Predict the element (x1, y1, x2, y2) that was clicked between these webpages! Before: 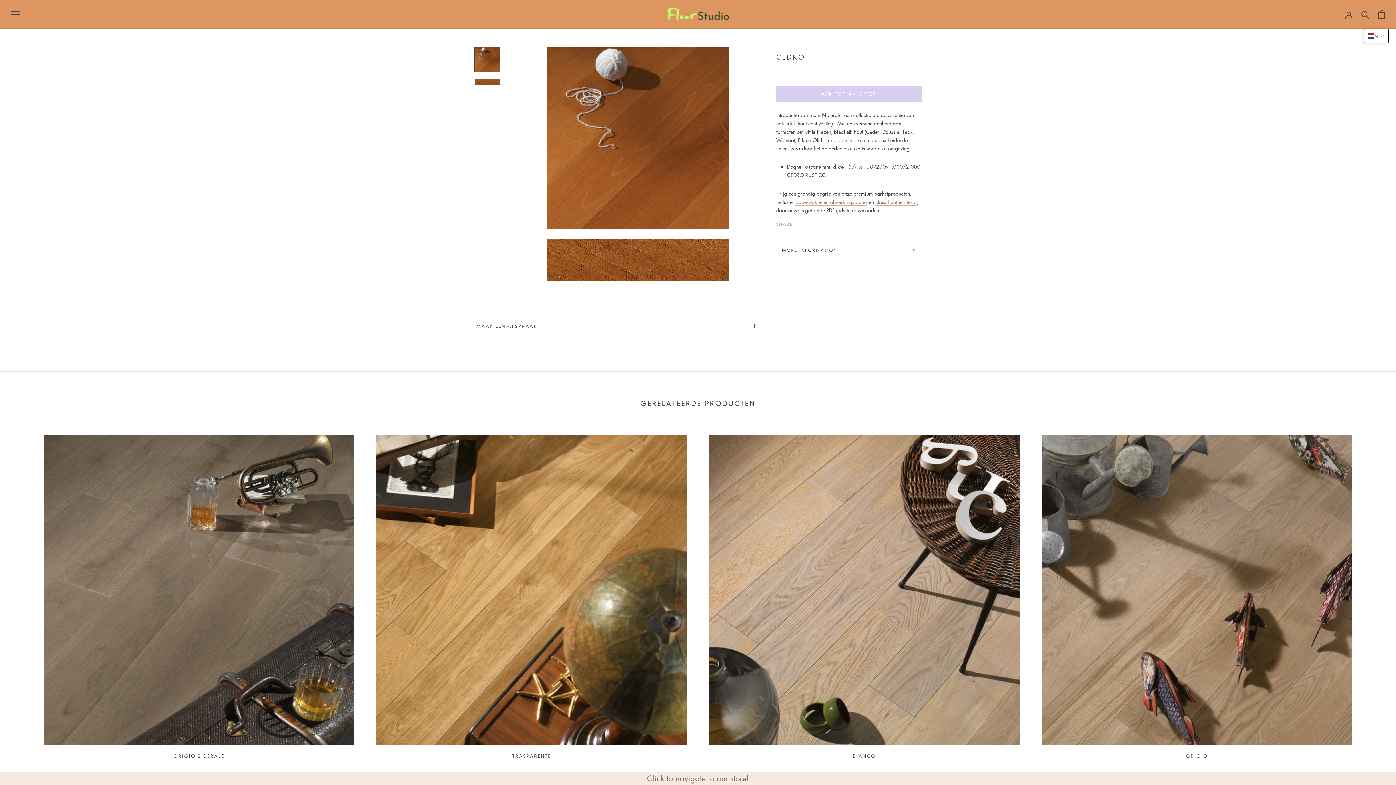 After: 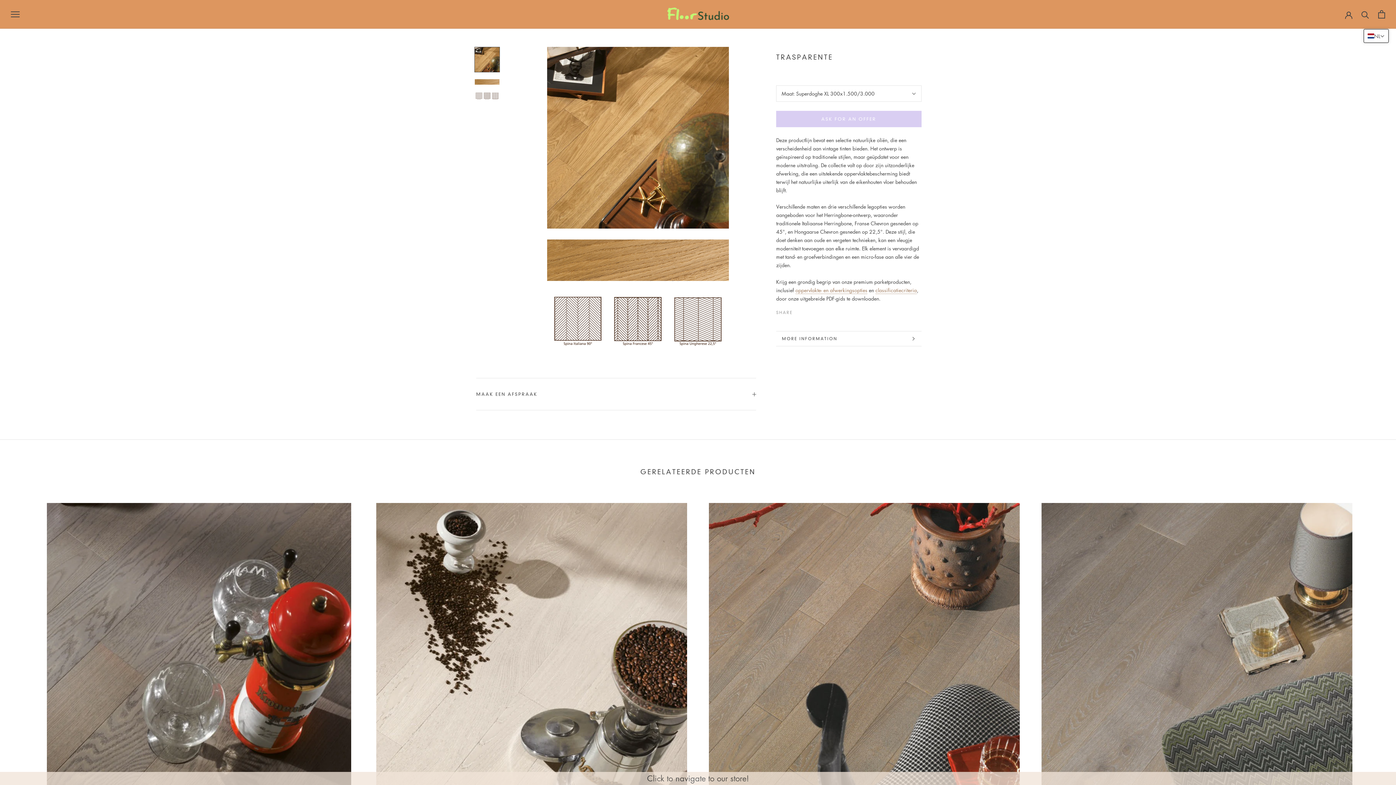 Action: label: TRASPARENTE bbox: (512, 753, 551, 759)